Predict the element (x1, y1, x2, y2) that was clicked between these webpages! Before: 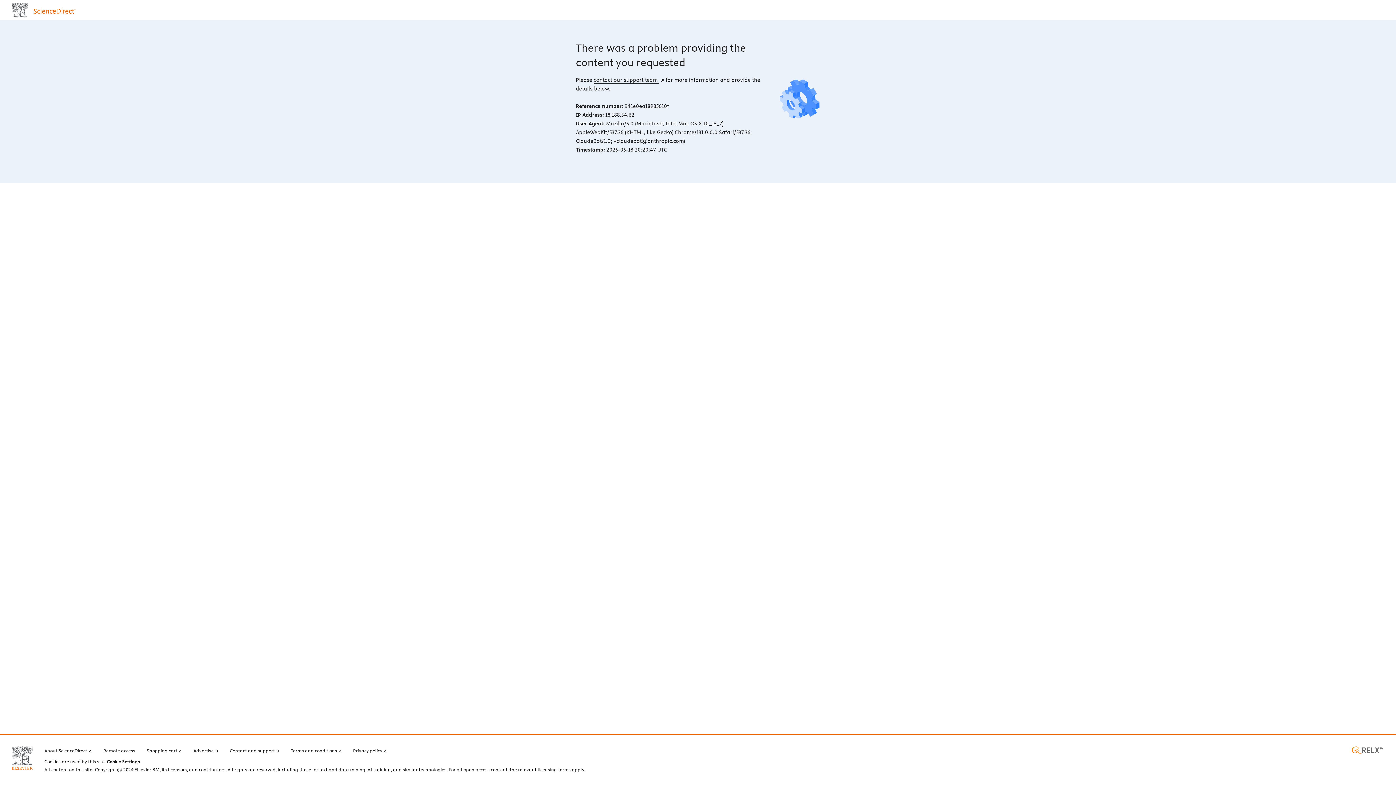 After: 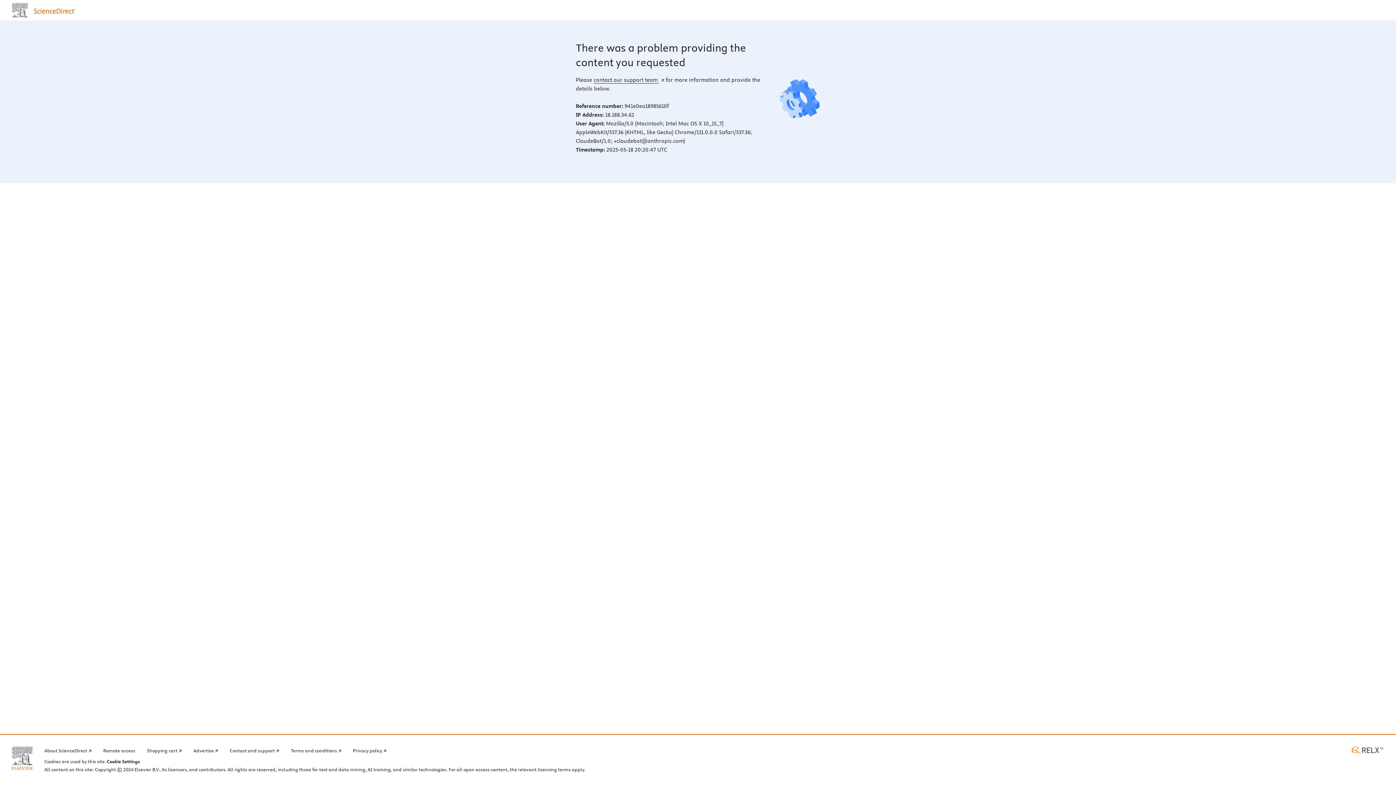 Action: bbox: (11, 746, 32, 770) label: Elsevier home page (opens in a new tab)